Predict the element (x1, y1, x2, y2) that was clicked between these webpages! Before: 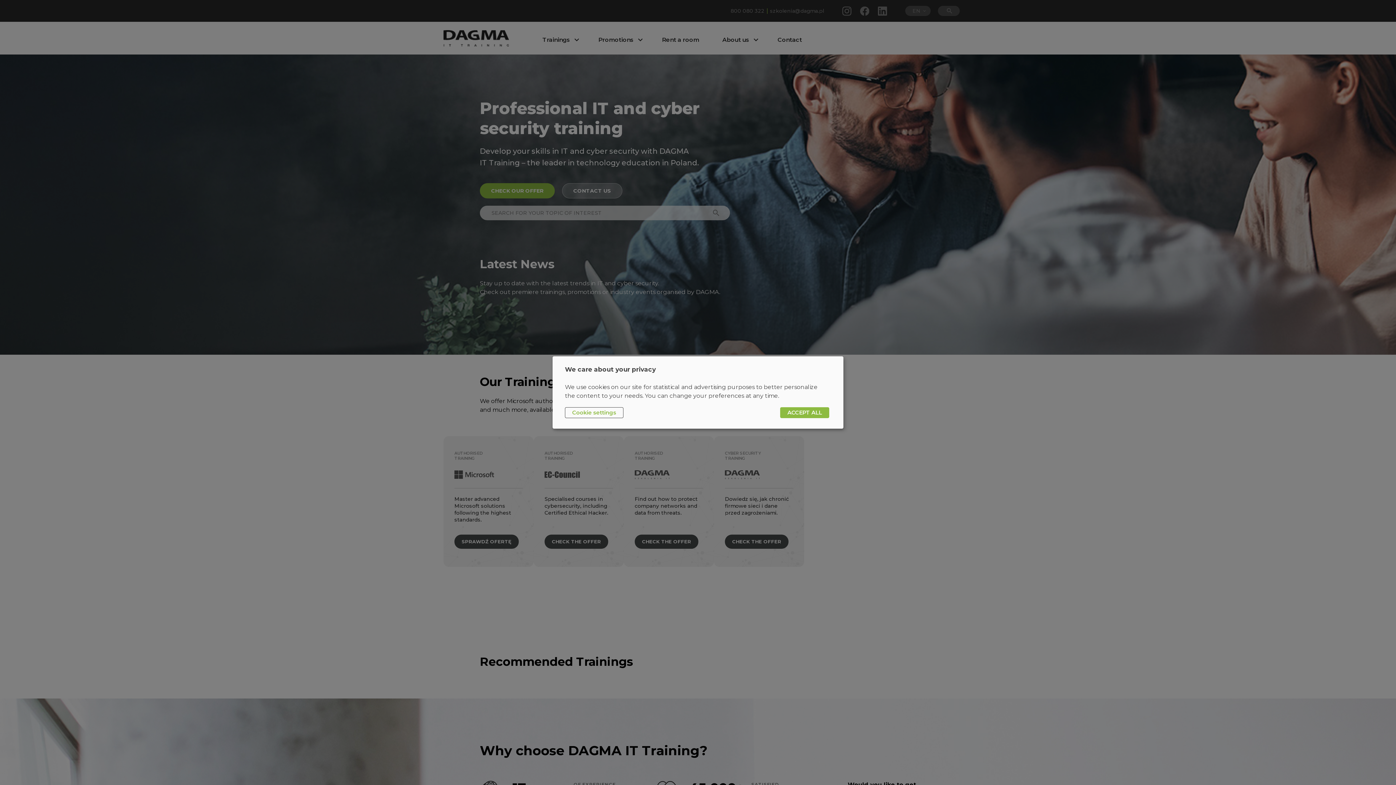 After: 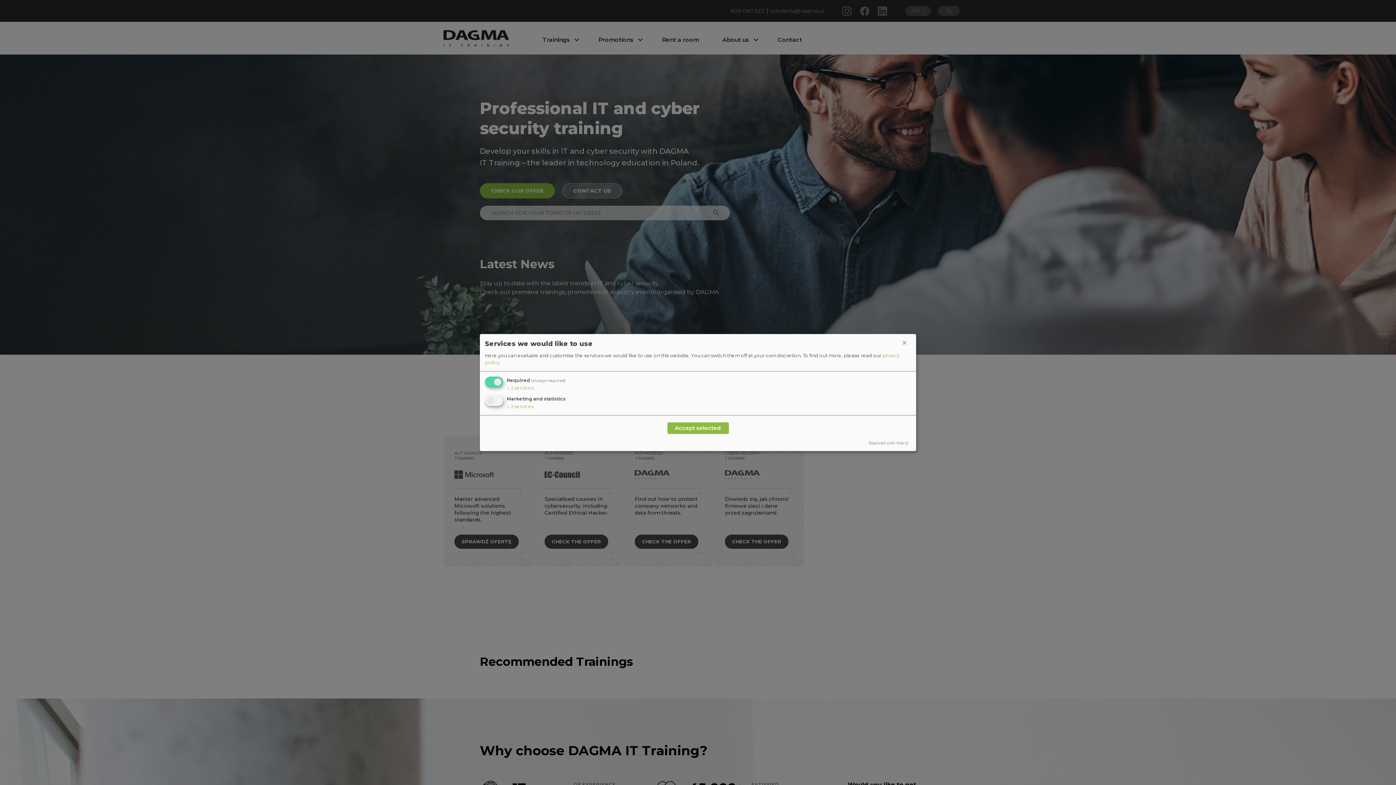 Action: bbox: (565, 407, 623, 418) label: Cookie settings